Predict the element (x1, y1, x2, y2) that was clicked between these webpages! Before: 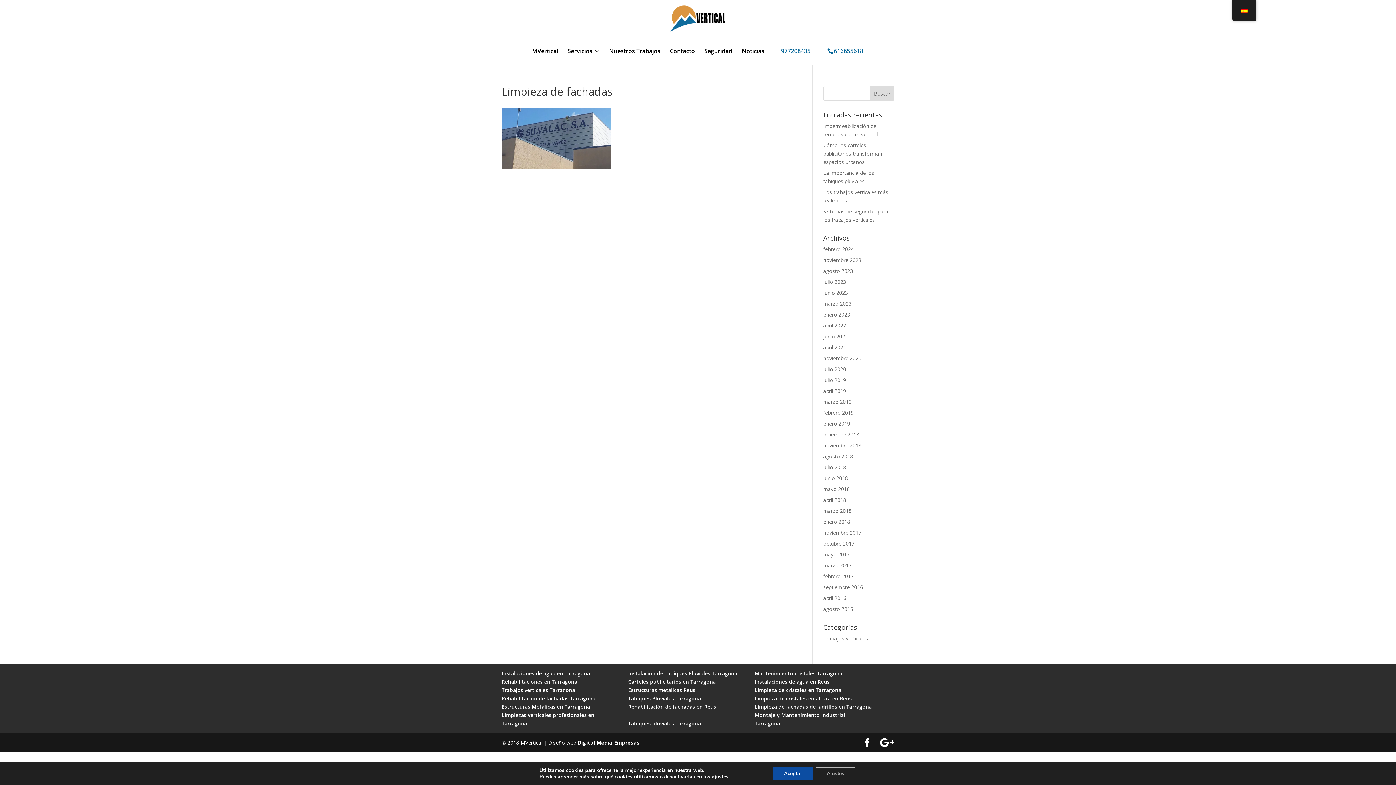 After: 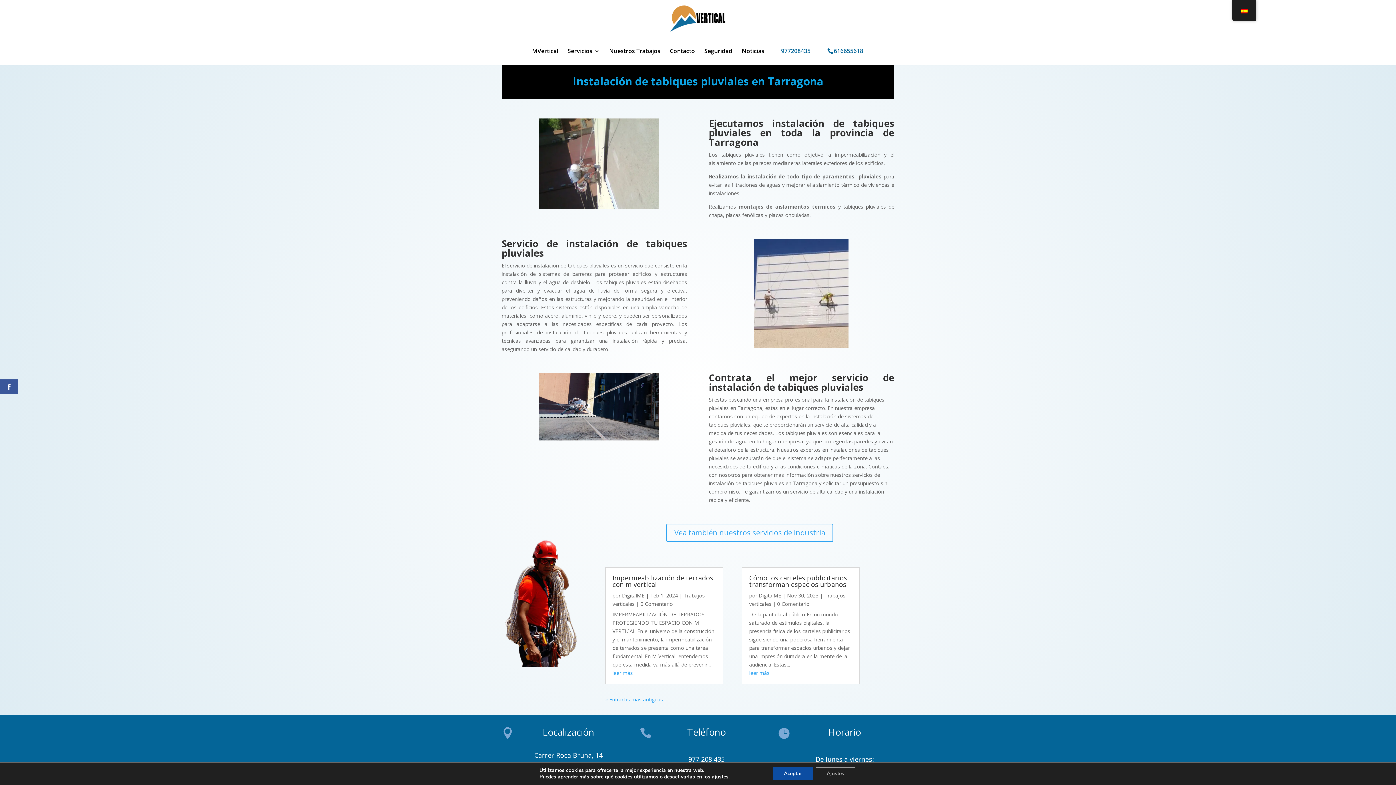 Action: bbox: (628, 669, 745, 677) label: Instalación de Tabiques Pluviales Tarragona